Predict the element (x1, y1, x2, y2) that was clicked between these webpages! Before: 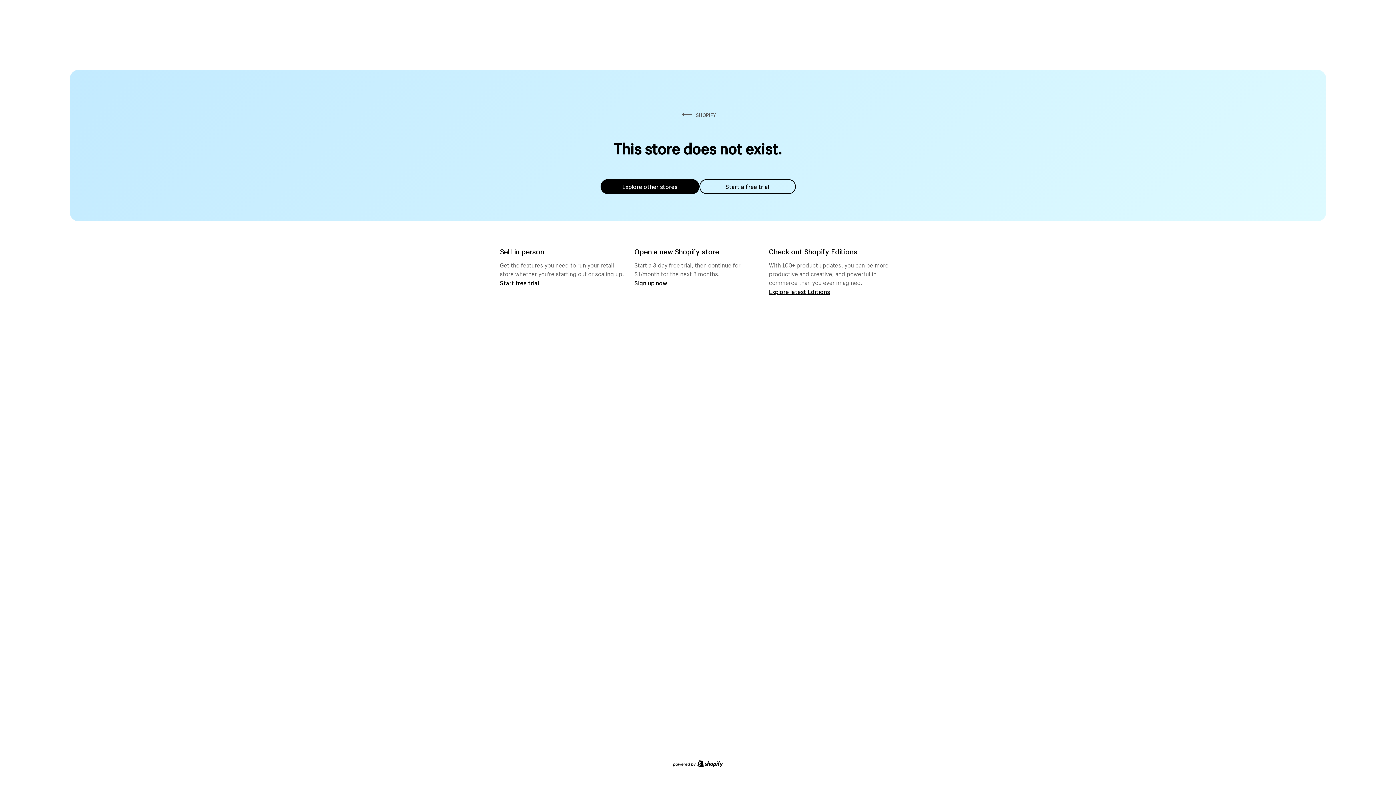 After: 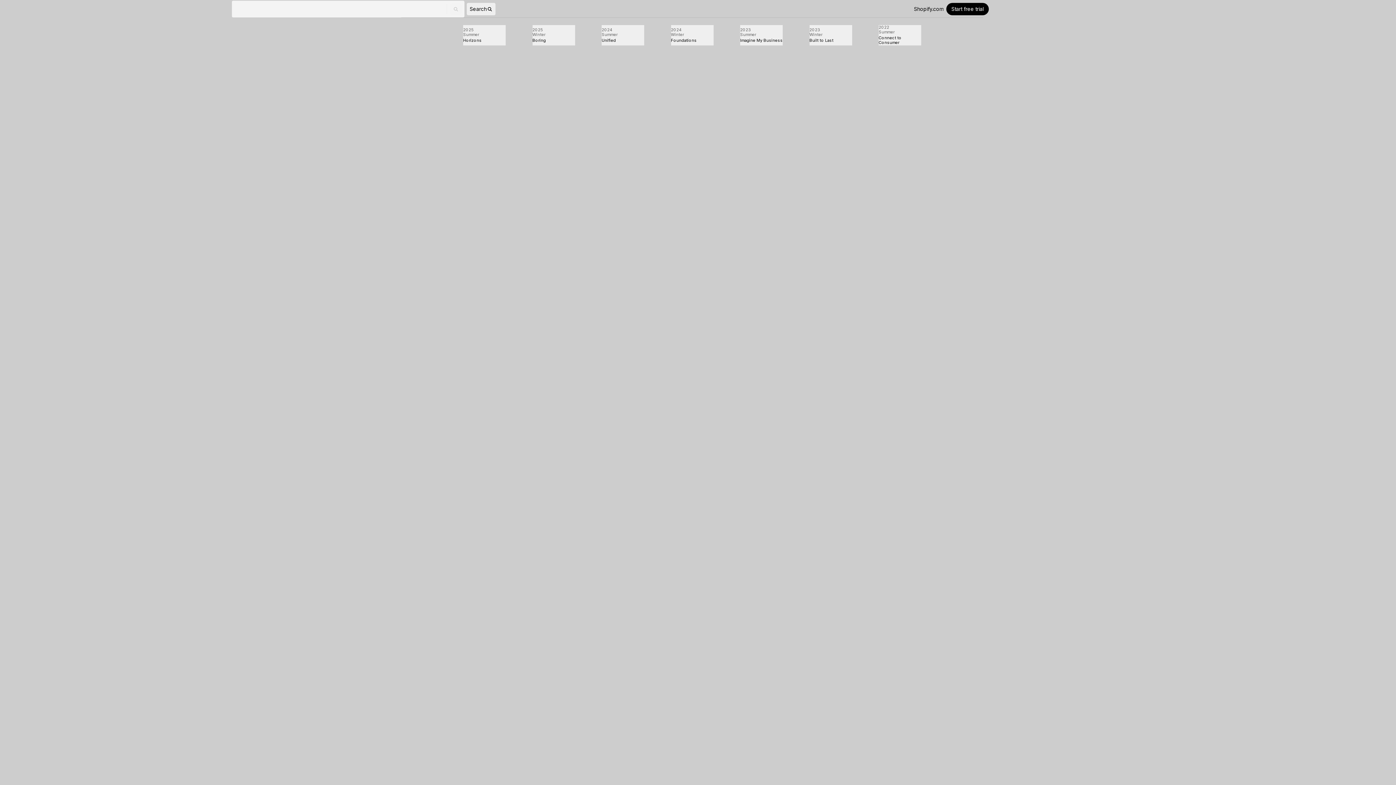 Action: bbox: (769, 287, 830, 295) label: Explore latest Editions